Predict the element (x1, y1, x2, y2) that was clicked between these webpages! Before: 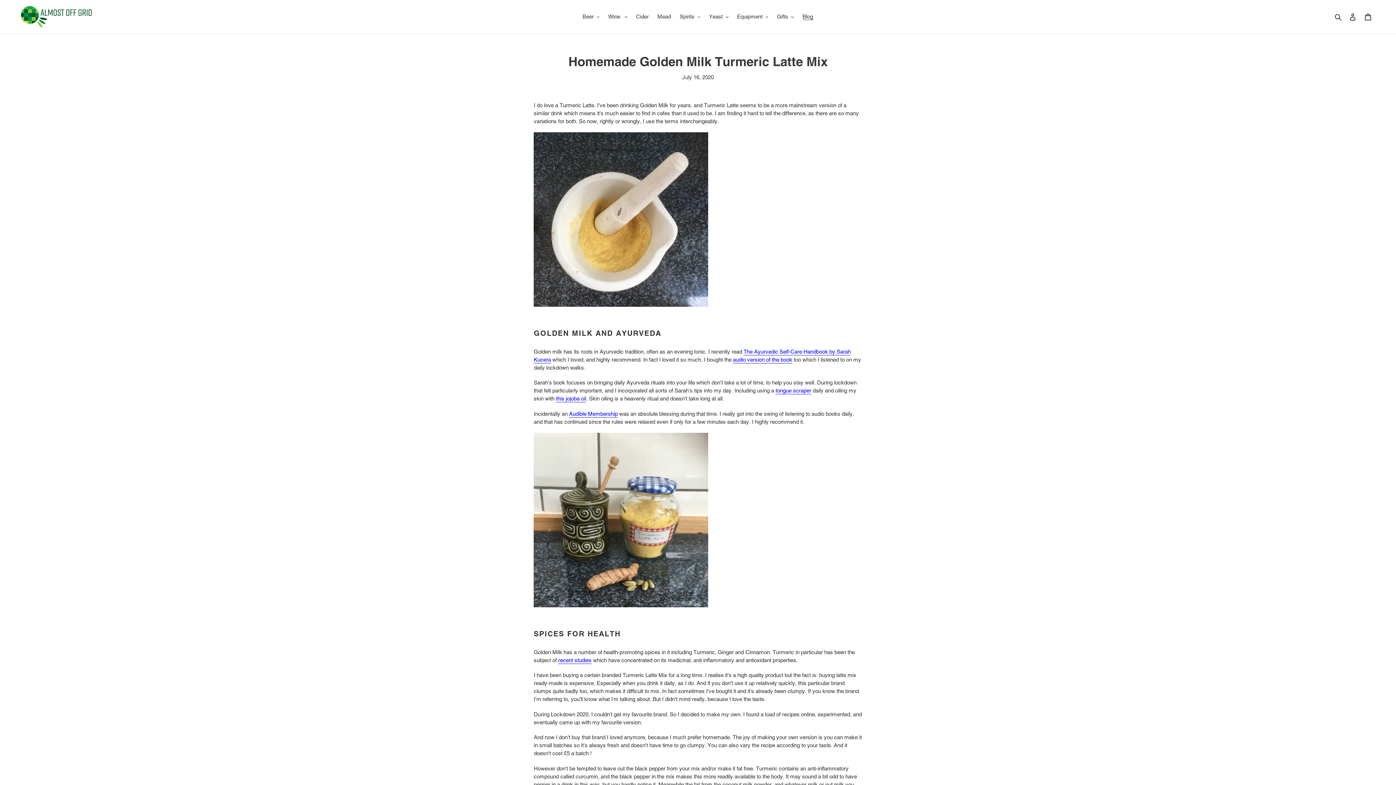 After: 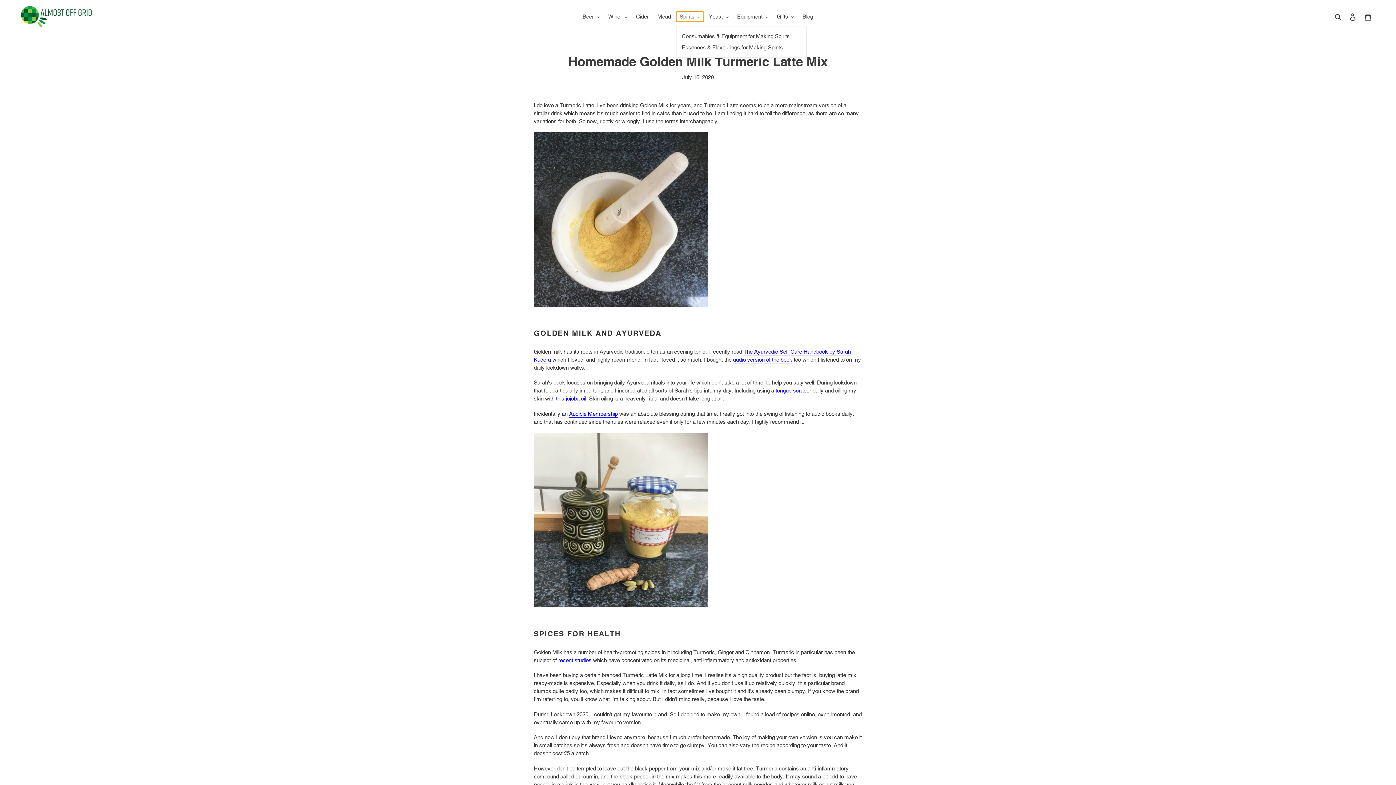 Action: bbox: (676, 11, 704, 21) label: Spirits